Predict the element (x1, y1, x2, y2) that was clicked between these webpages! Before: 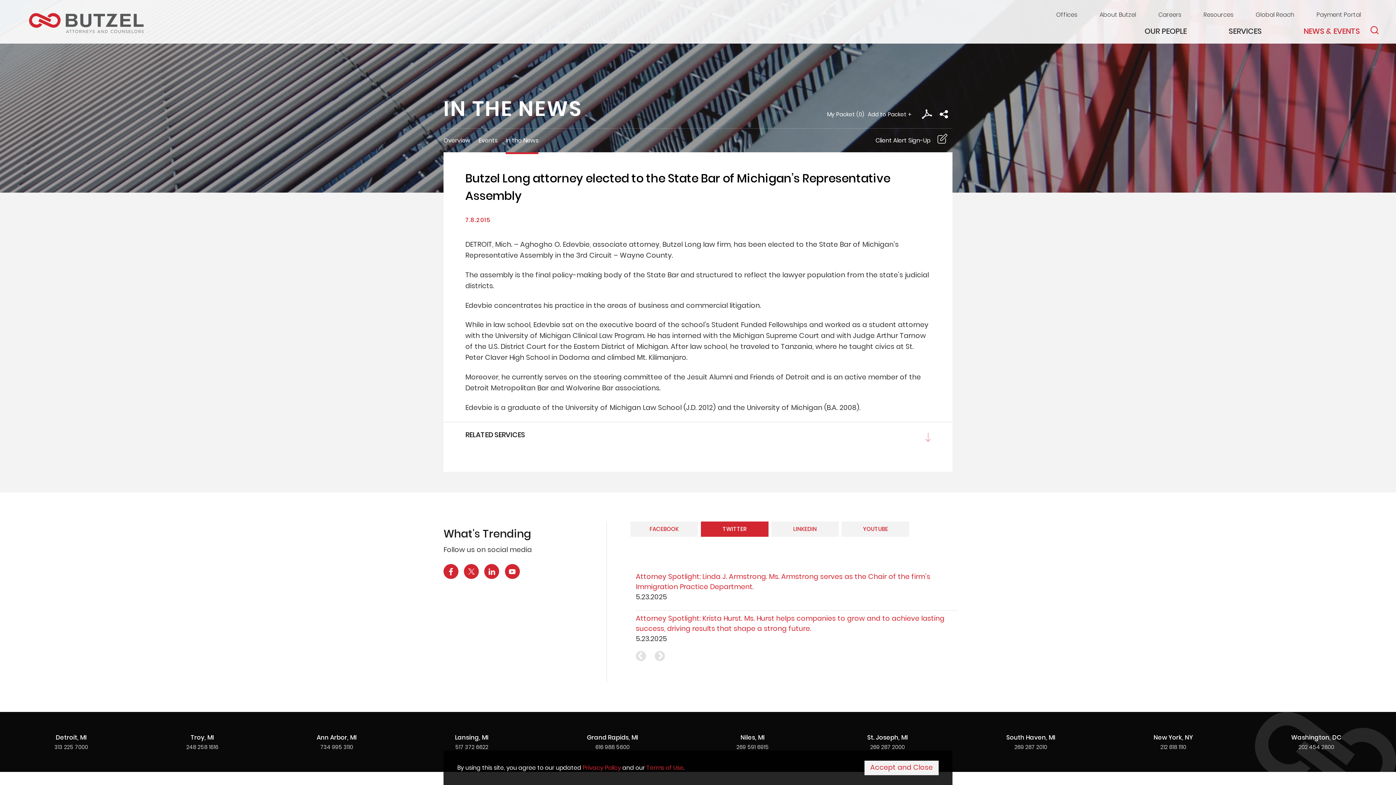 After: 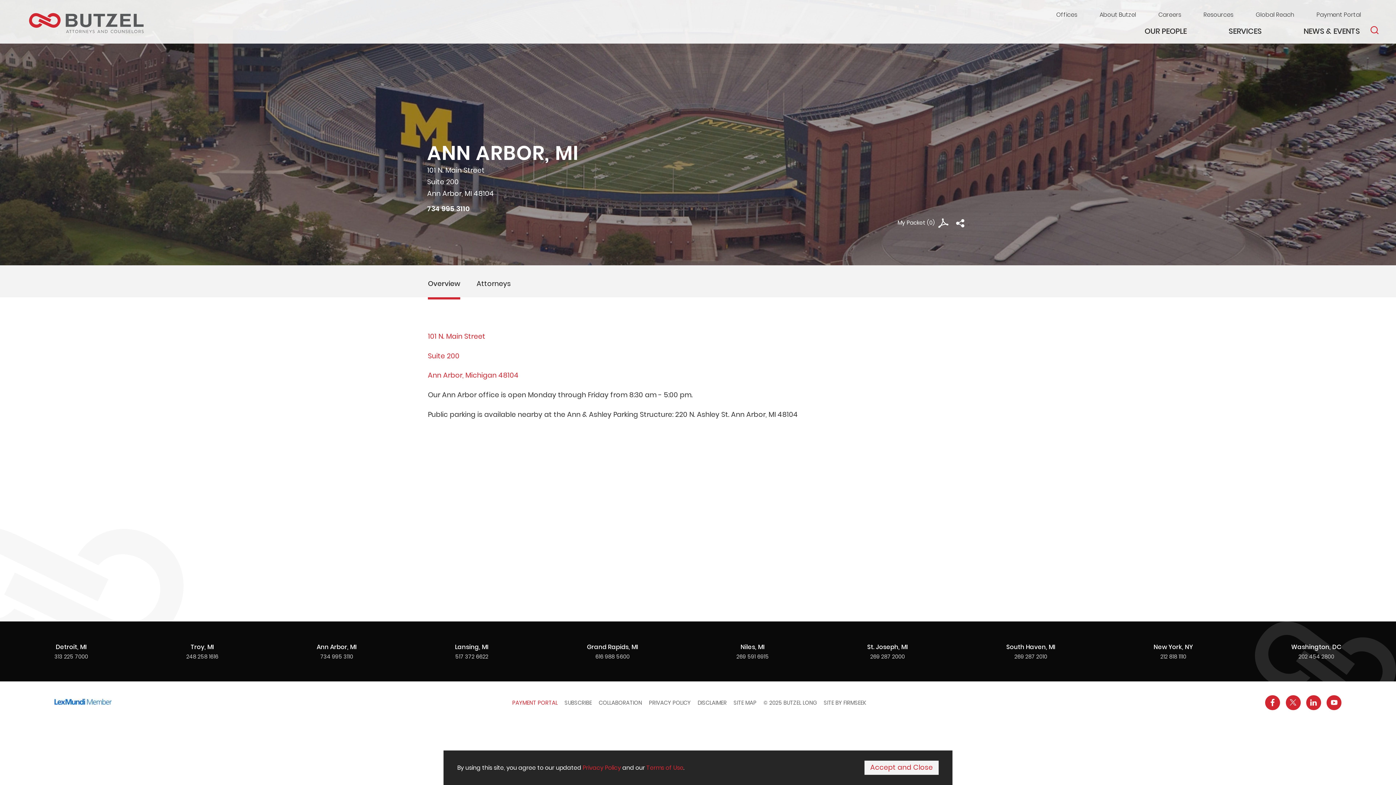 Action: bbox: (316, 733, 356, 742) label: Ann Arbor, MI